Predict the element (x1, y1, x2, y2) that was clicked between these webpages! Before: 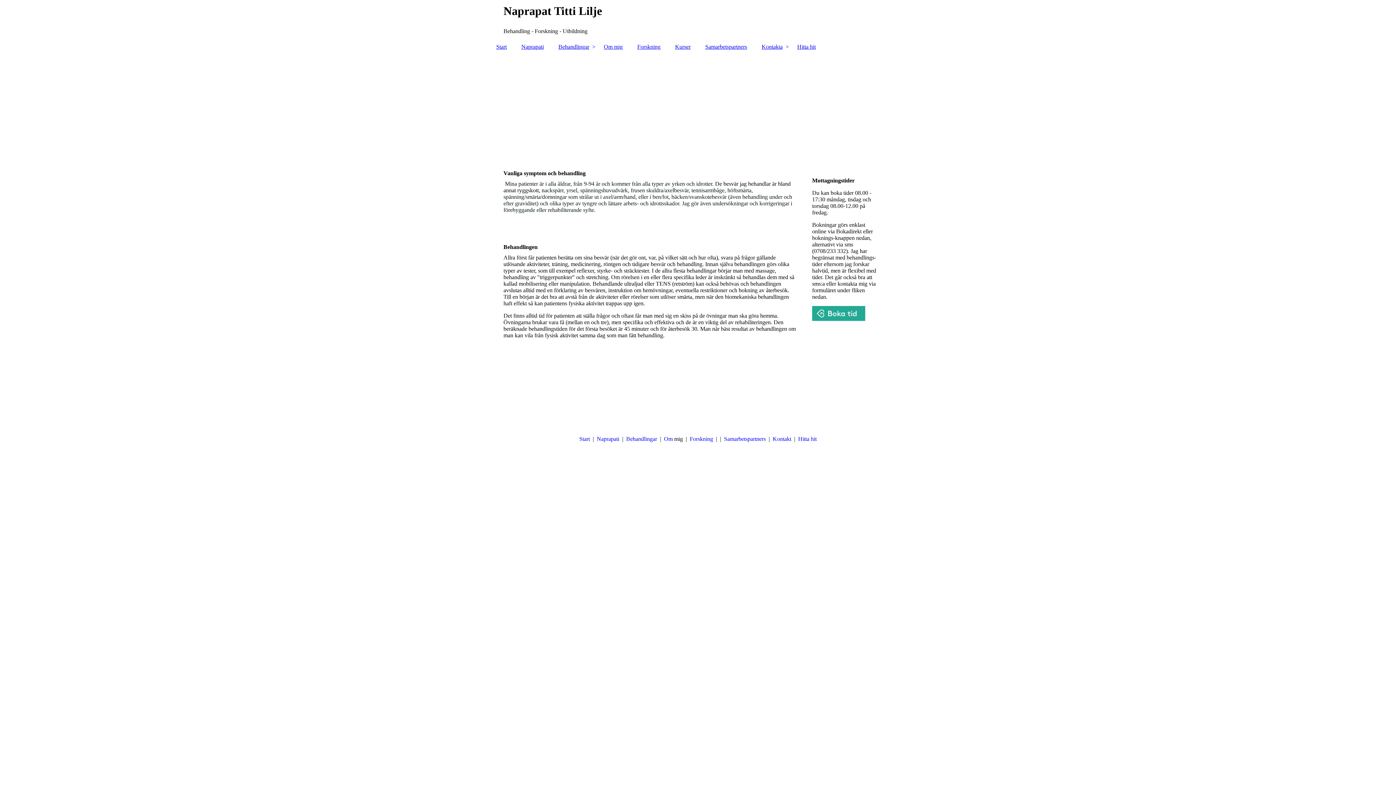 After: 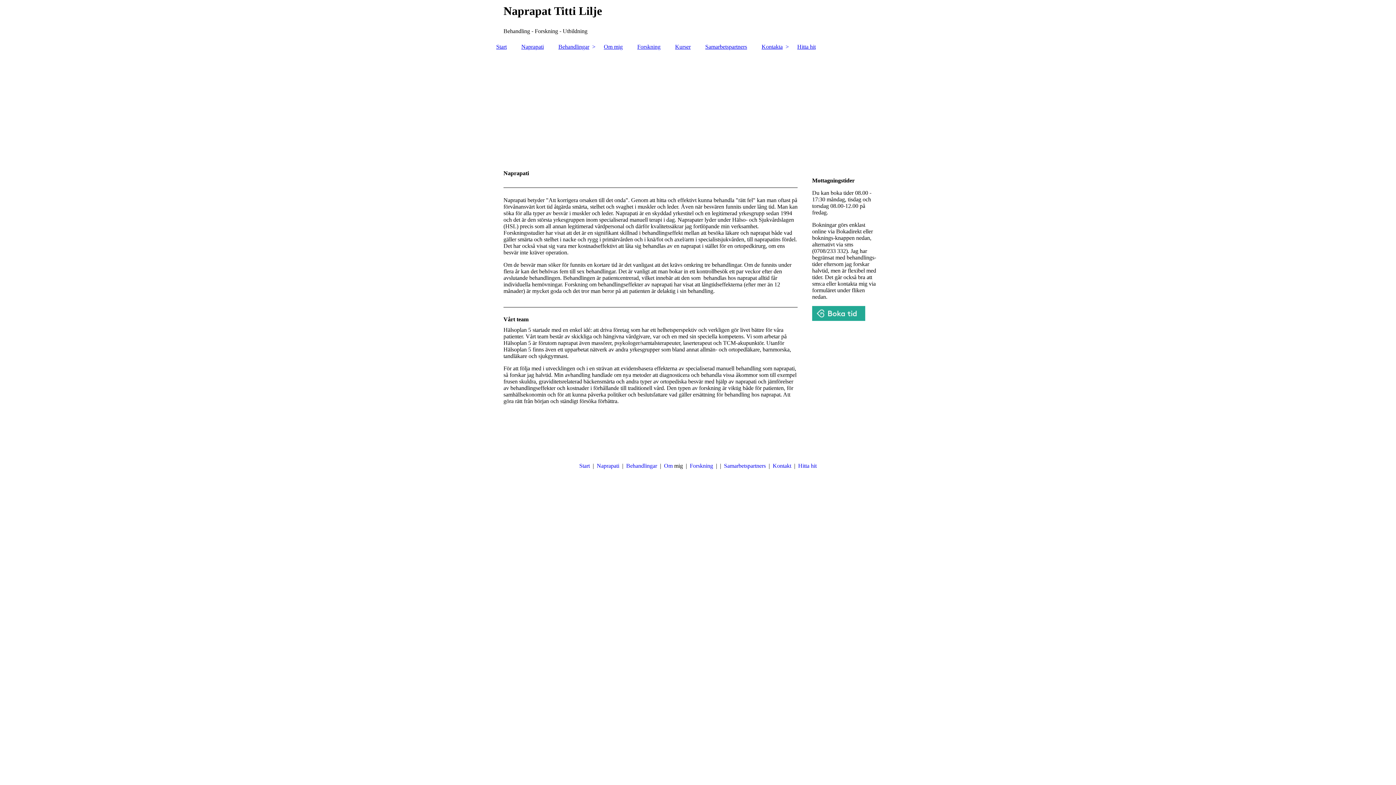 Action: label: Naprapati bbox: (596, 436, 619, 442)